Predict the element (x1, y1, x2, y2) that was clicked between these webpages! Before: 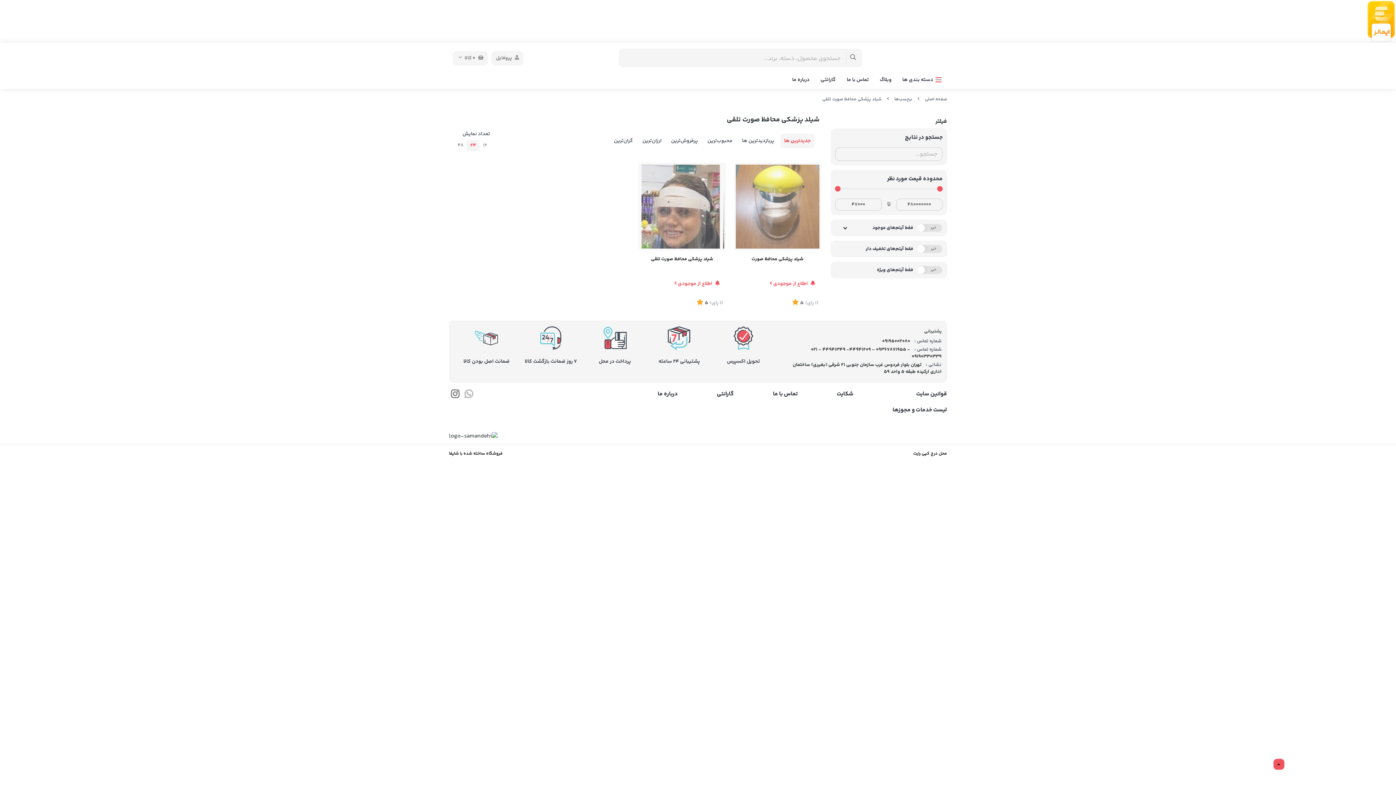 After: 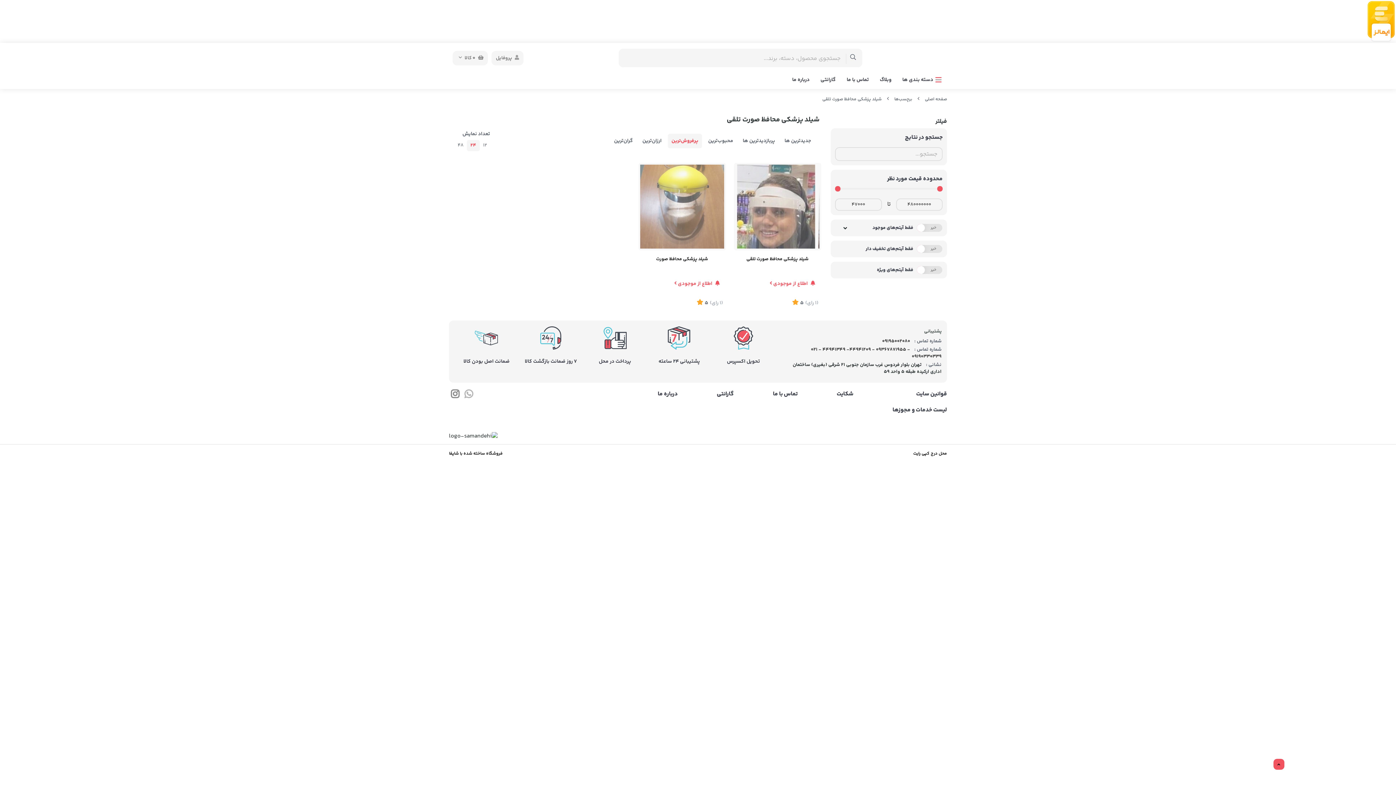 Action: label: پرفروش‌ترین bbox: (668, 134, 701, 147)